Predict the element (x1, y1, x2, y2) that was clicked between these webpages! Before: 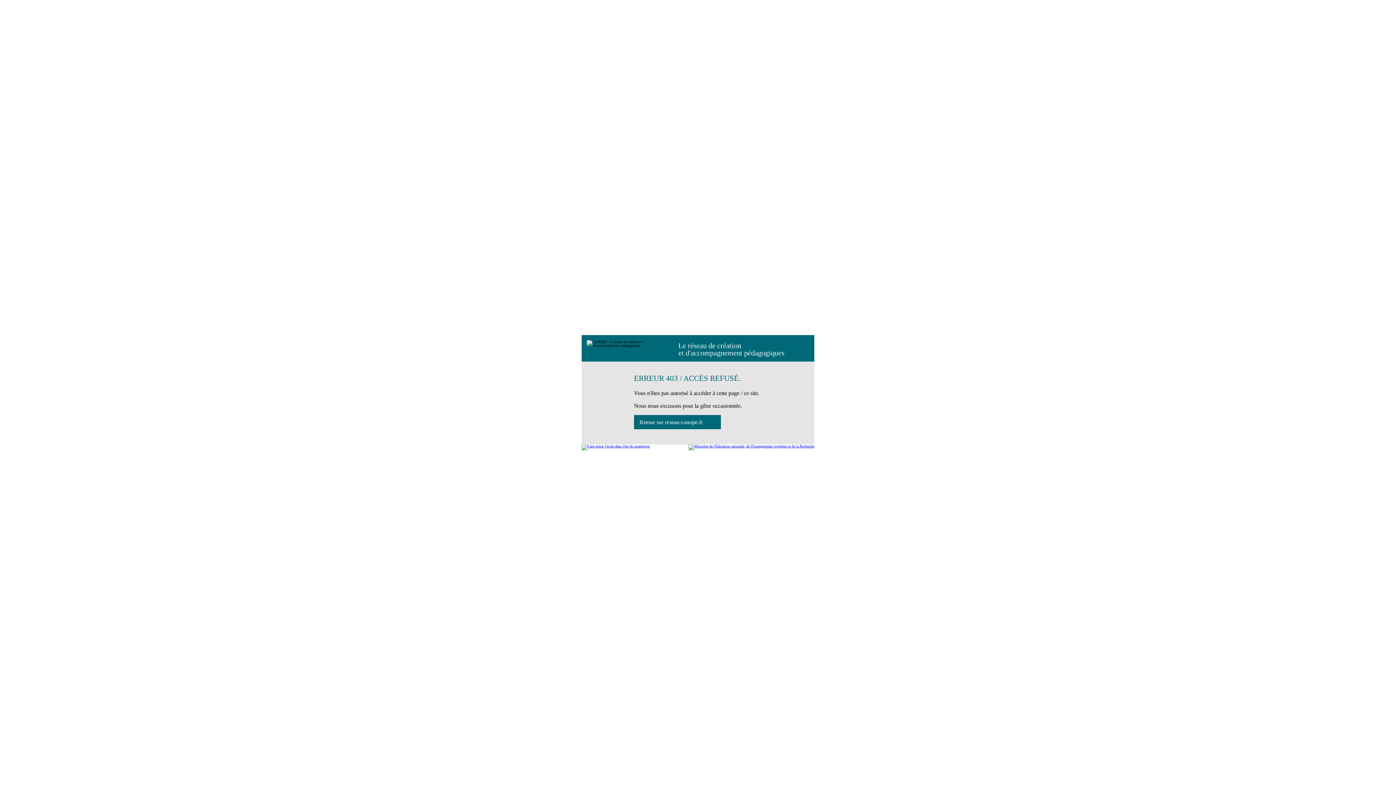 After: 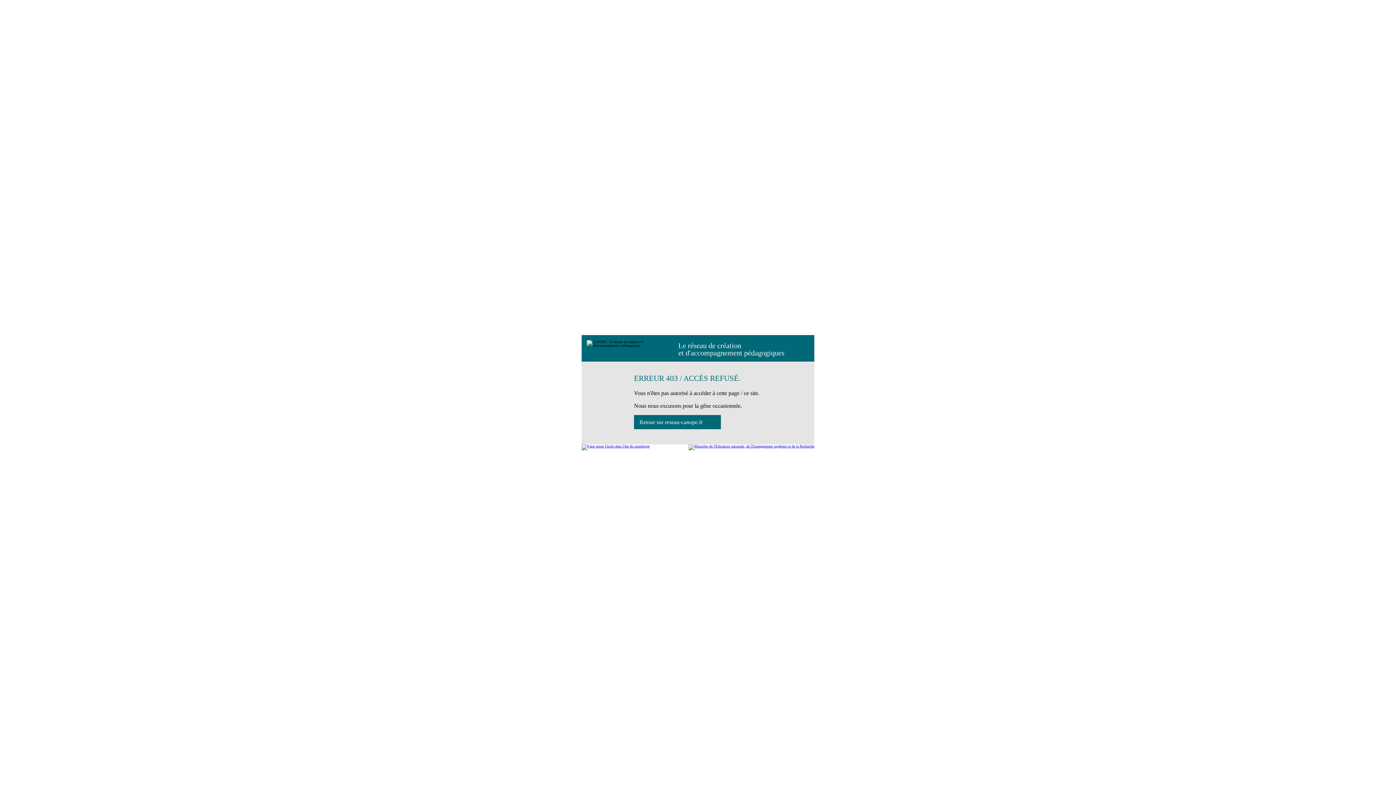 Action: bbox: (634, 415, 721, 429) label: Retour sur reseau-canope.fr